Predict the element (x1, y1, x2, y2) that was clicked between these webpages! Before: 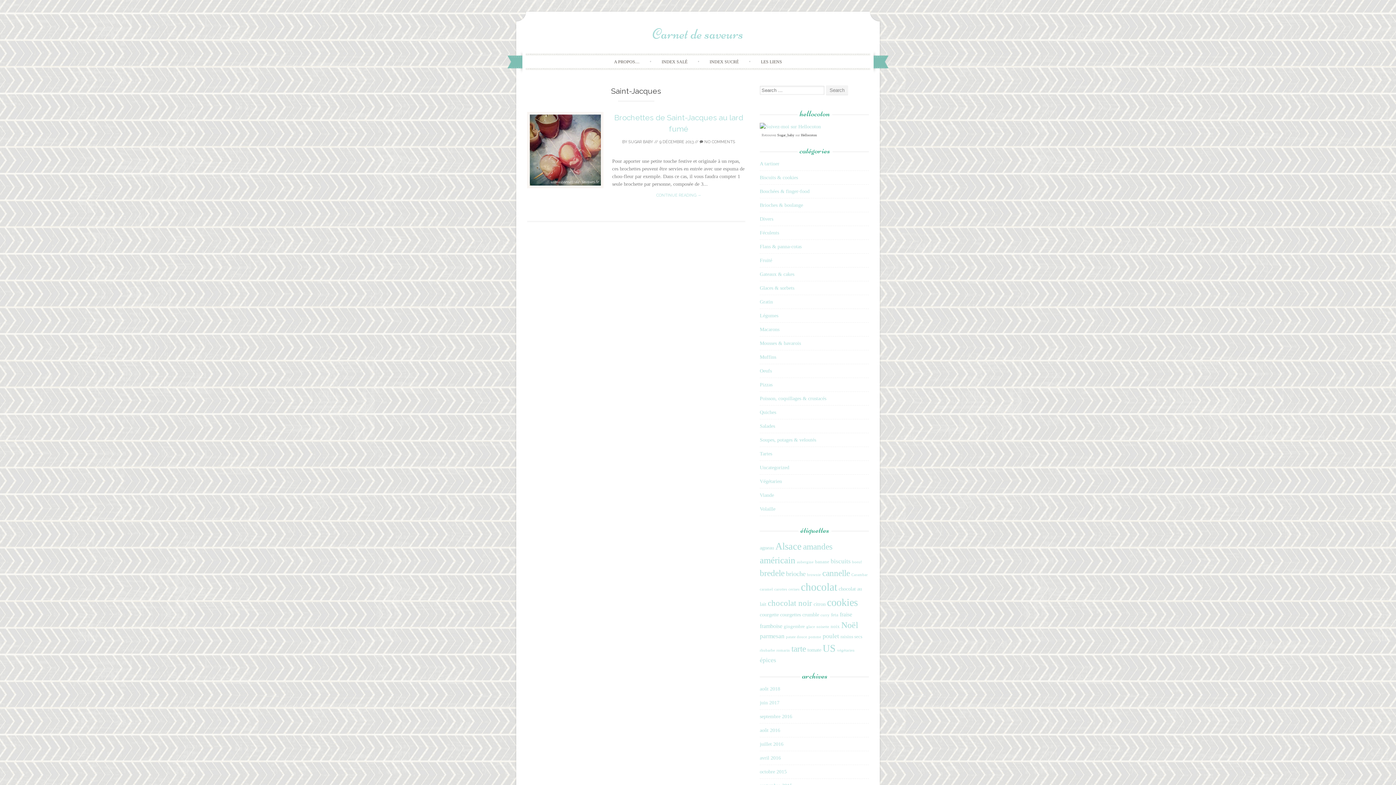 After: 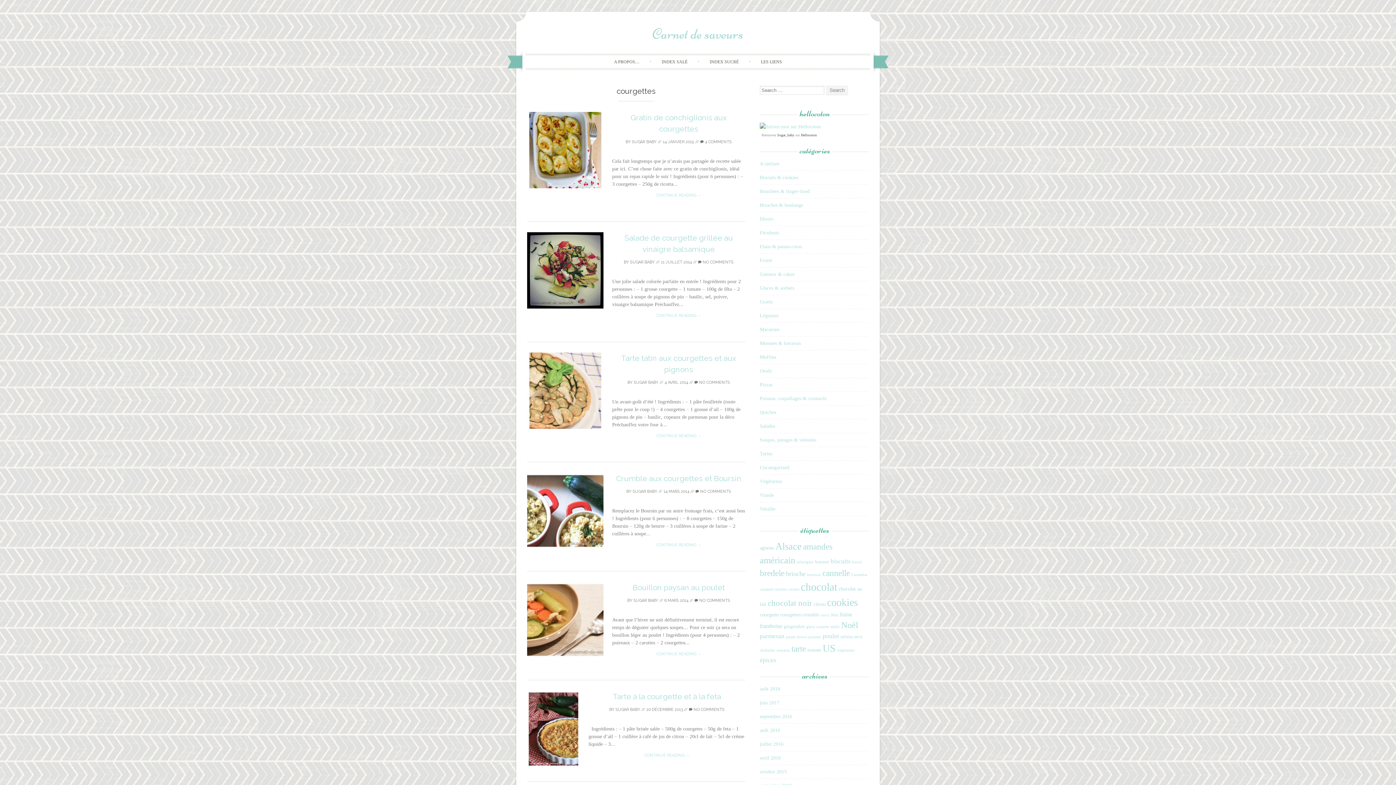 Action: label: courgettes (7 éléments) bbox: (780, 611, 801, 617)